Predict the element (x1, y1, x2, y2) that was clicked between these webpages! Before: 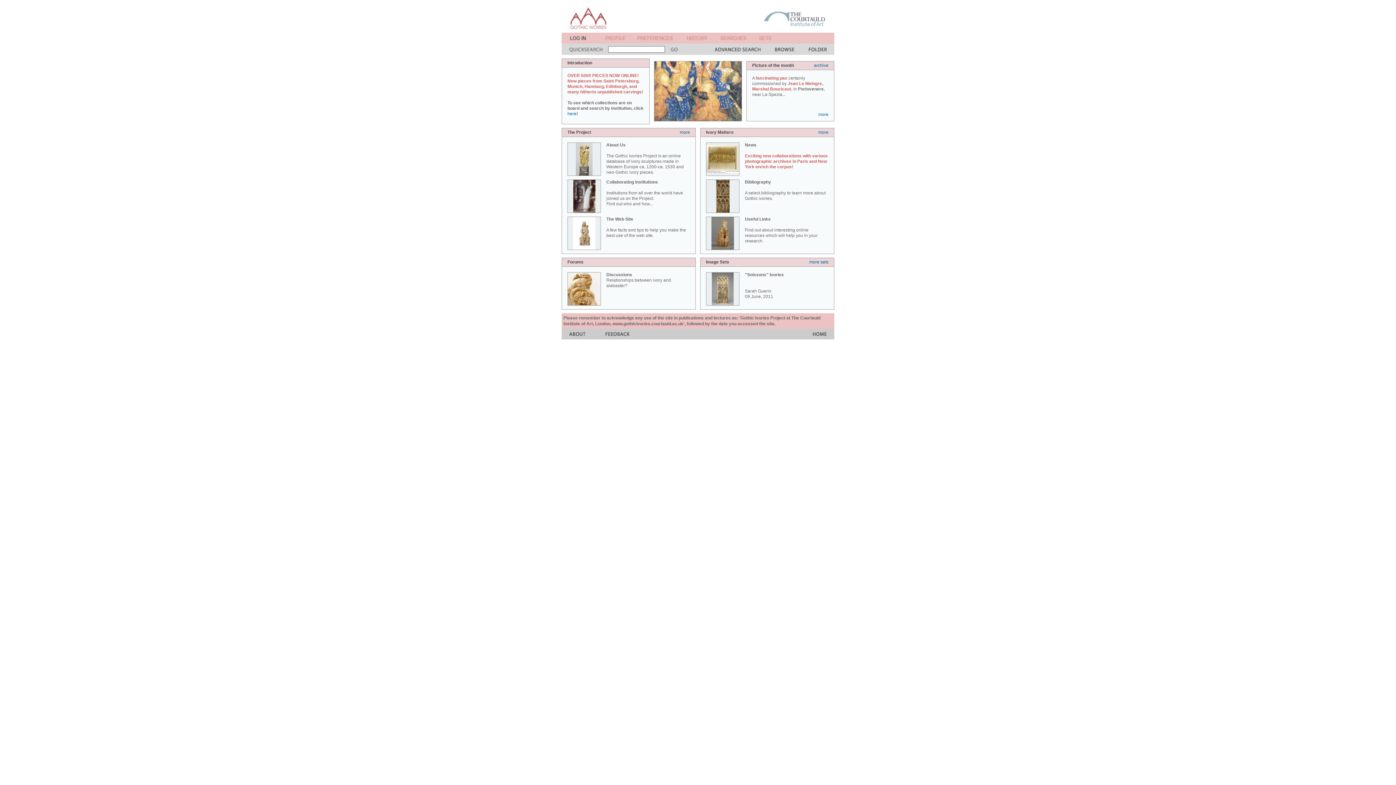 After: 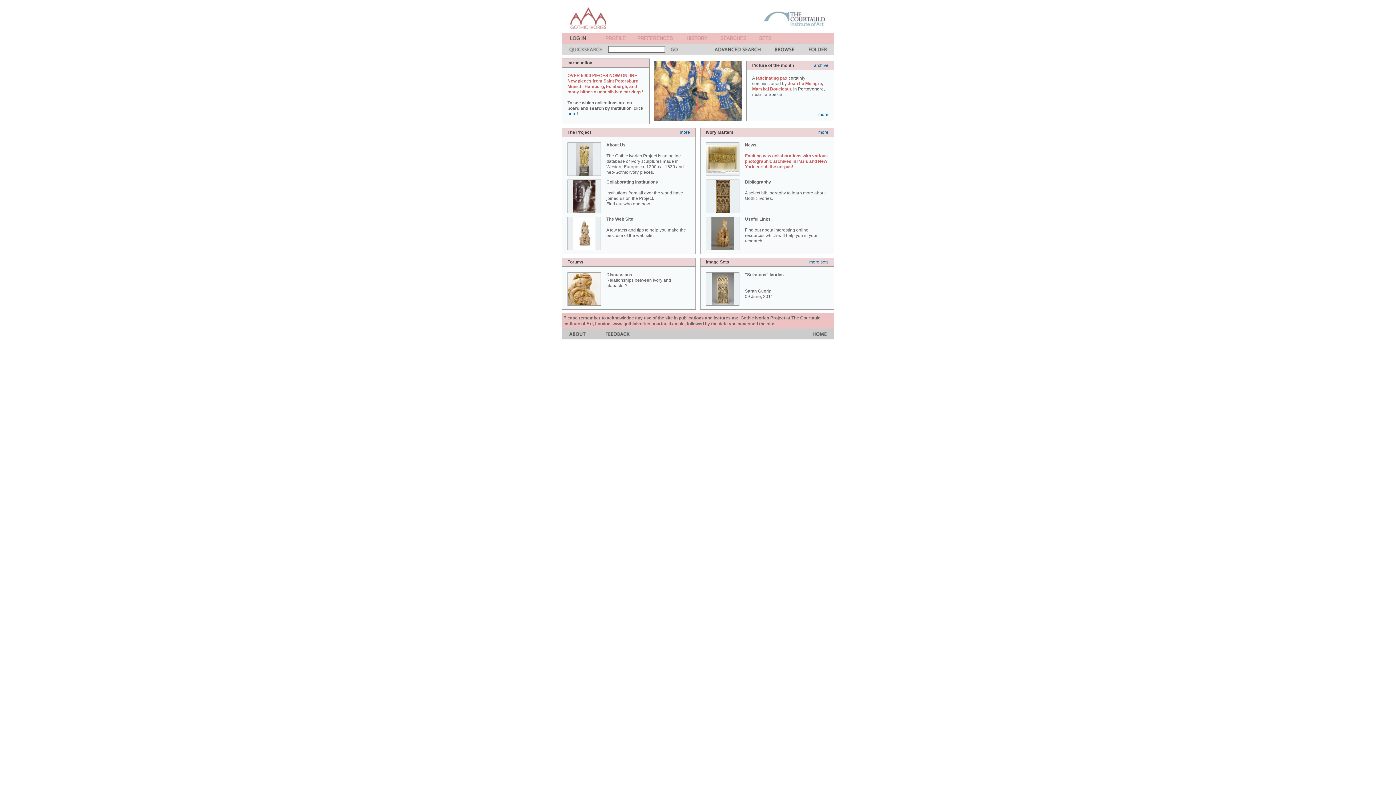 Action: bbox: (605, 38, 625, 44)